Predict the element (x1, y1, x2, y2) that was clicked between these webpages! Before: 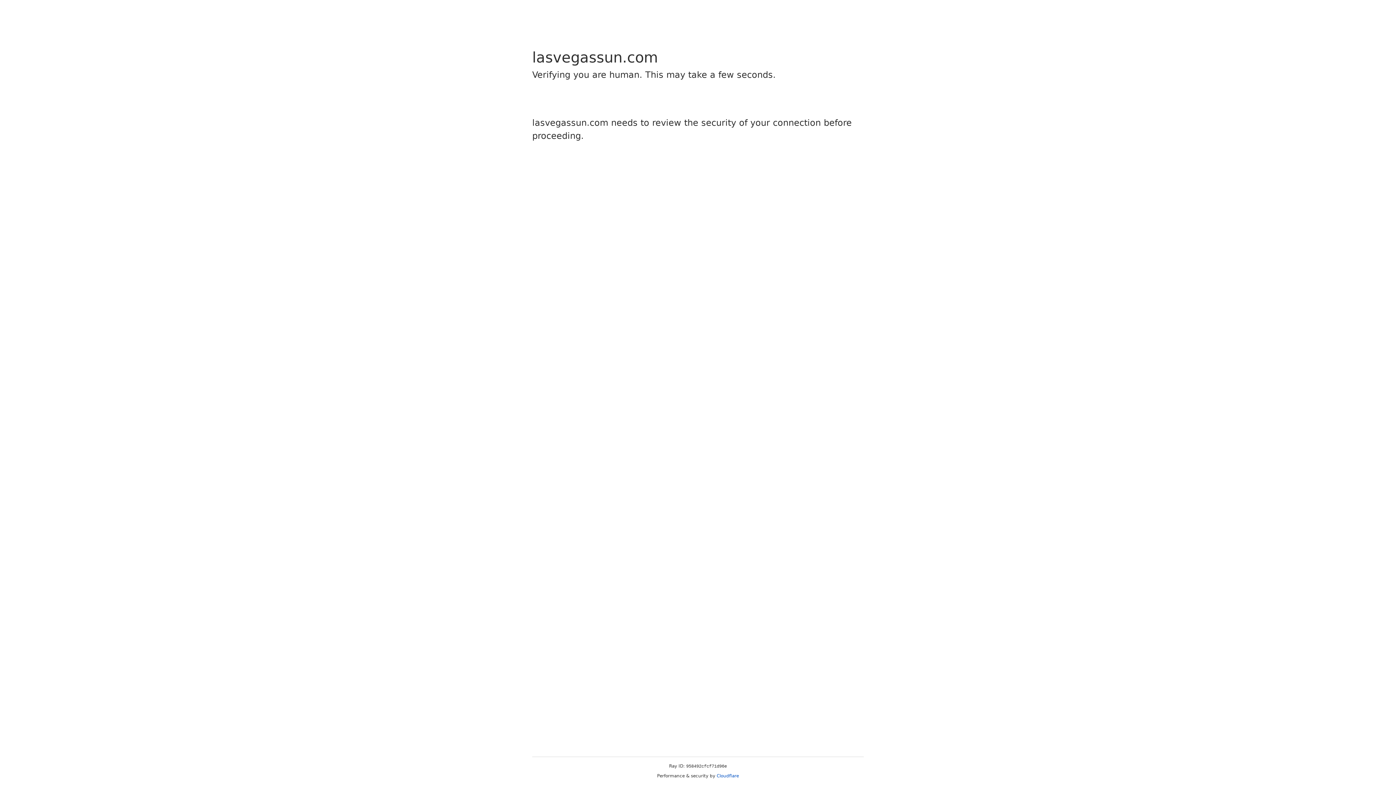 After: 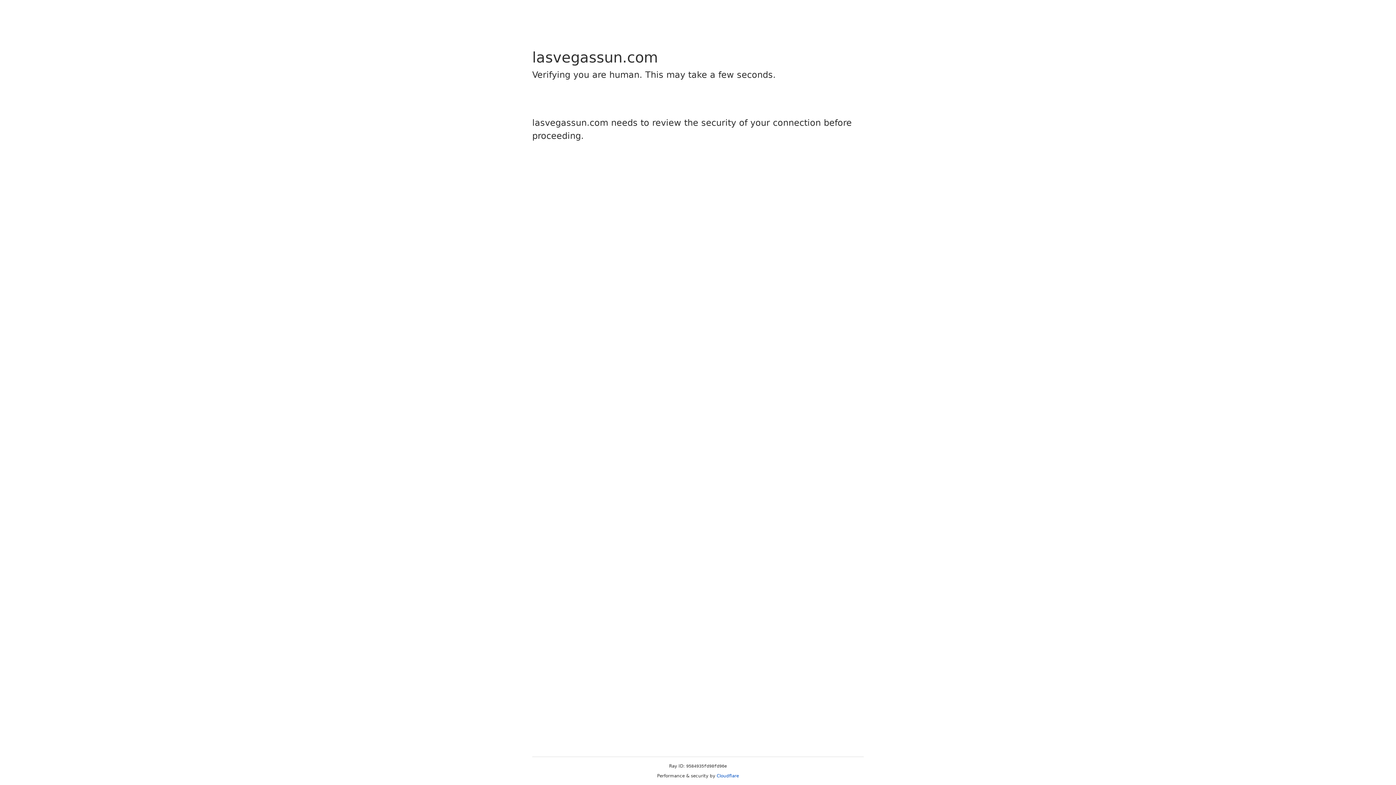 Action: label: Cloudflare bbox: (716, 773, 739, 778)